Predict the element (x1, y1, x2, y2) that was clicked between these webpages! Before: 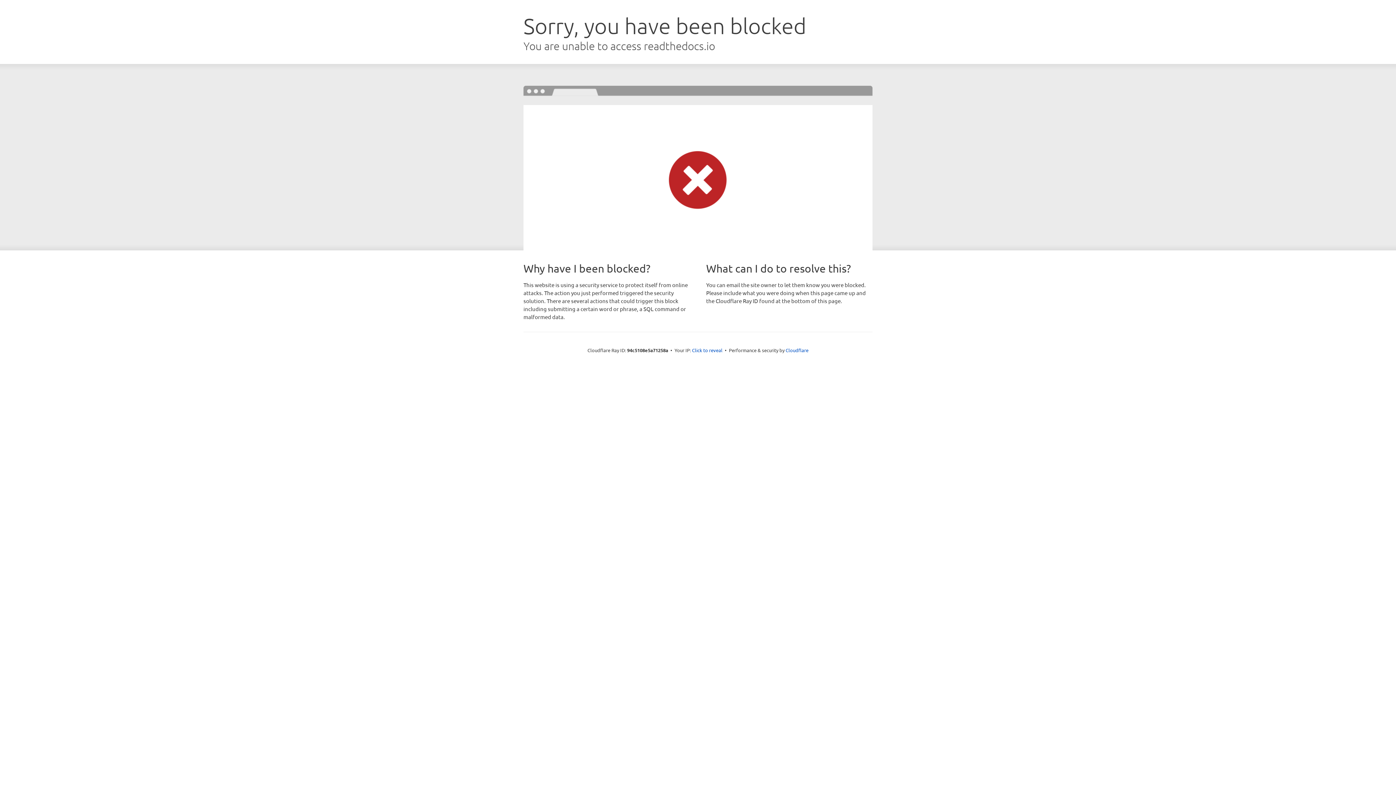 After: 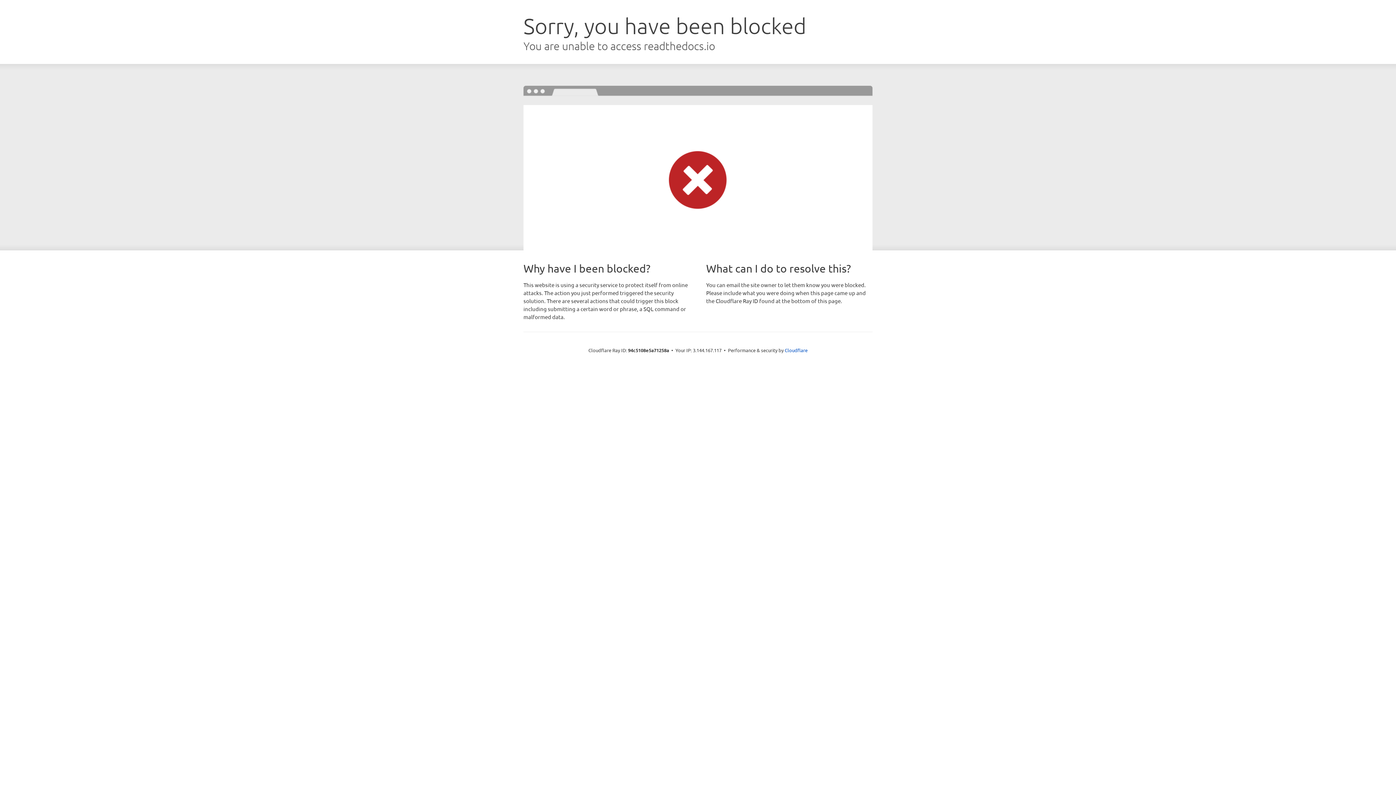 Action: bbox: (692, 346, 722, 353) label: Click to reveal